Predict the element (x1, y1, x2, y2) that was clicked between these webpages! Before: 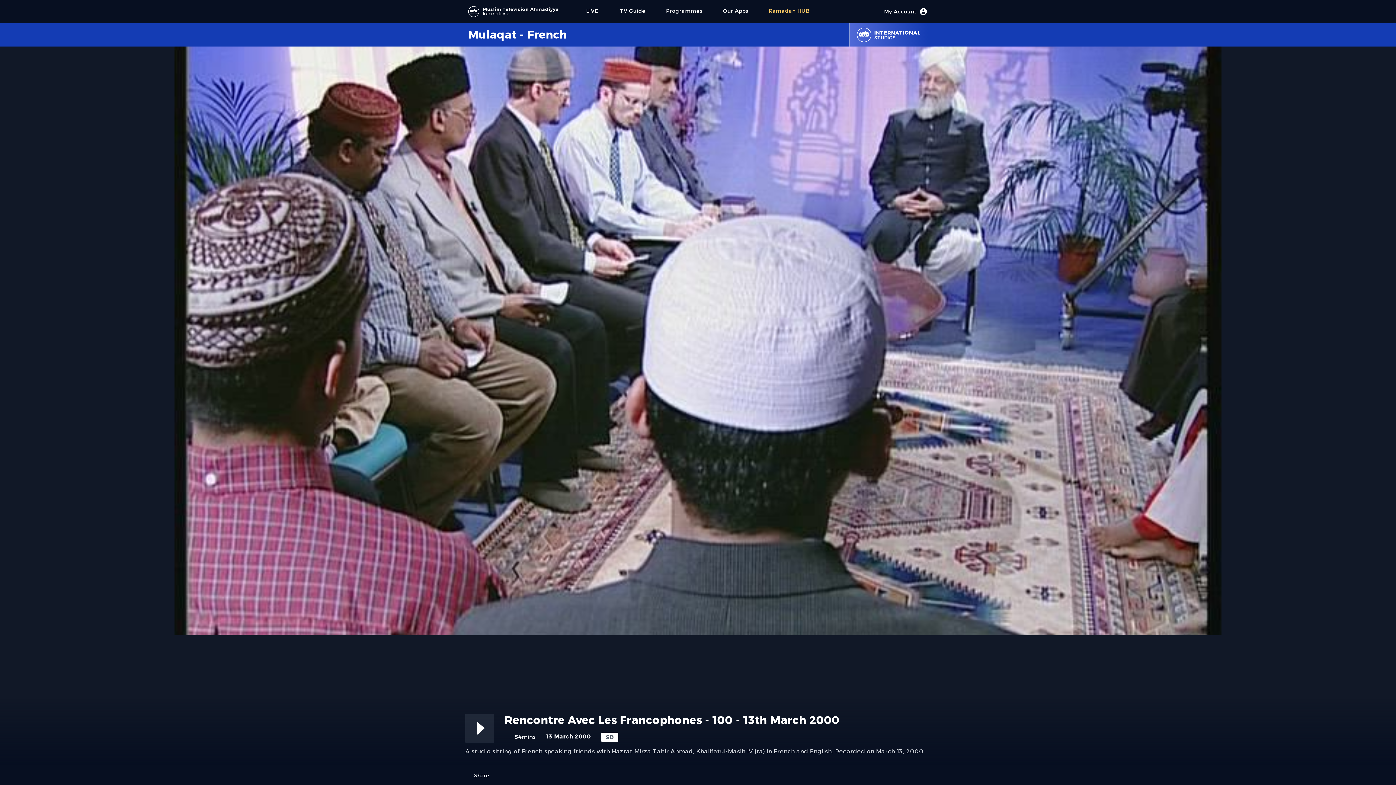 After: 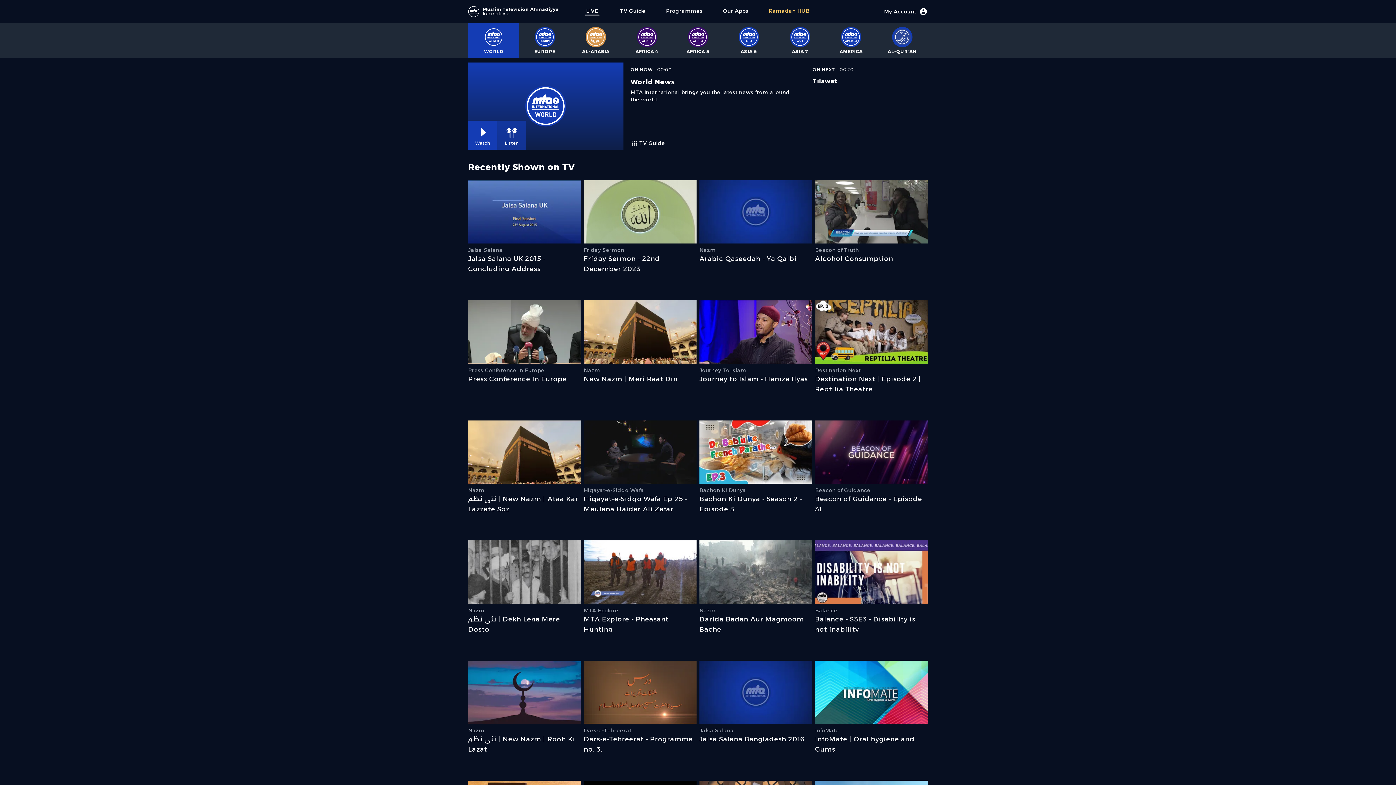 Action: label: LIVE bbox: (585, 7, 599, 16)